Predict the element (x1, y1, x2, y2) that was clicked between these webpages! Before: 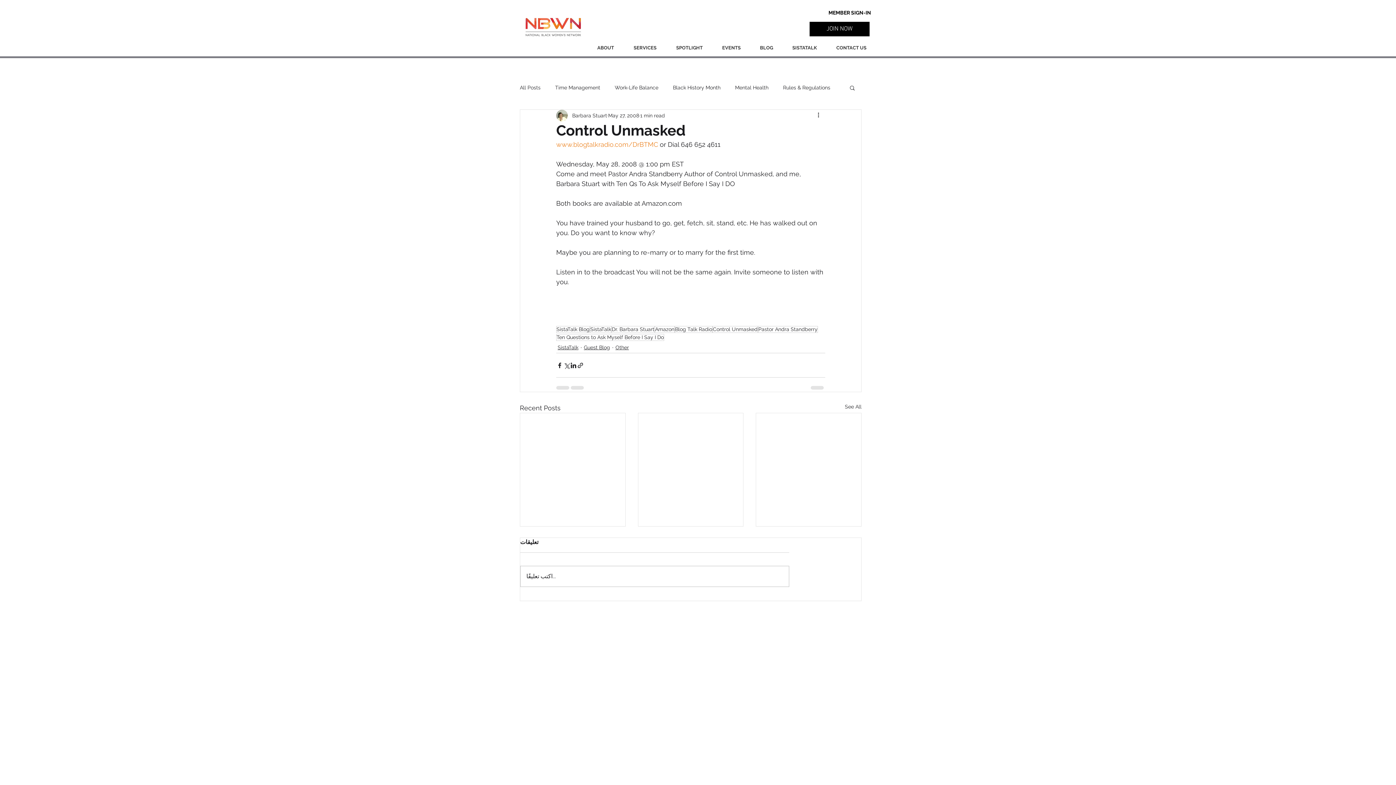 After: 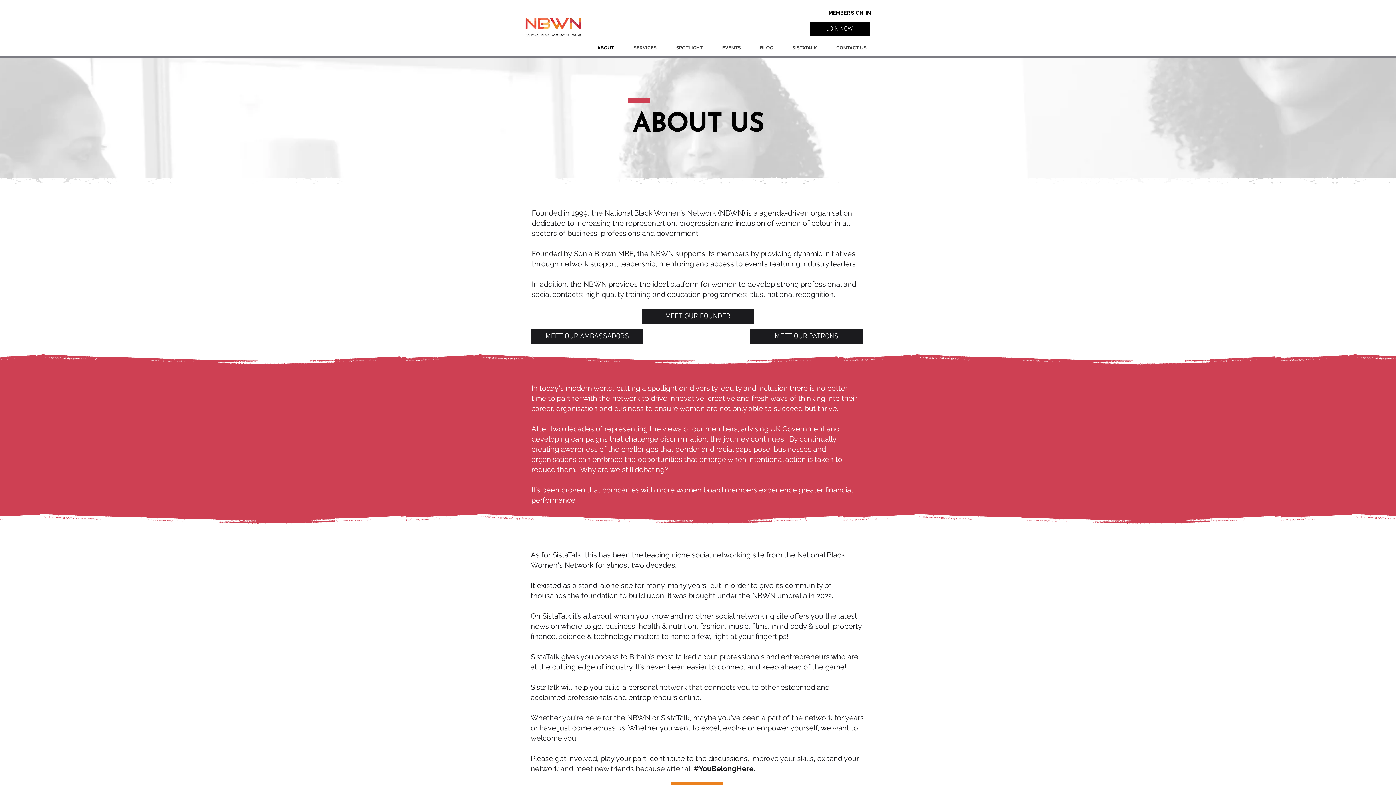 Action: bbox: (587, 42, 624, 53) label: ABOUT